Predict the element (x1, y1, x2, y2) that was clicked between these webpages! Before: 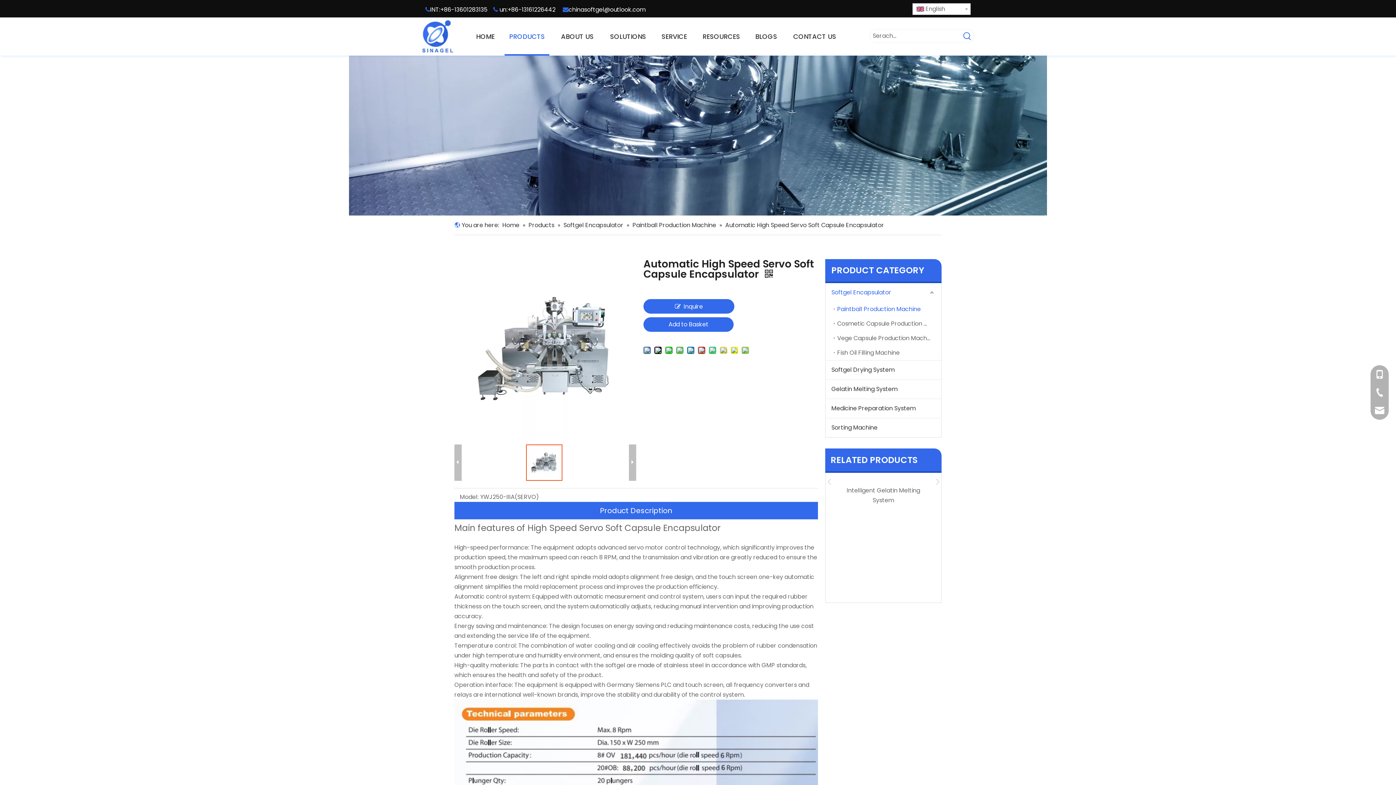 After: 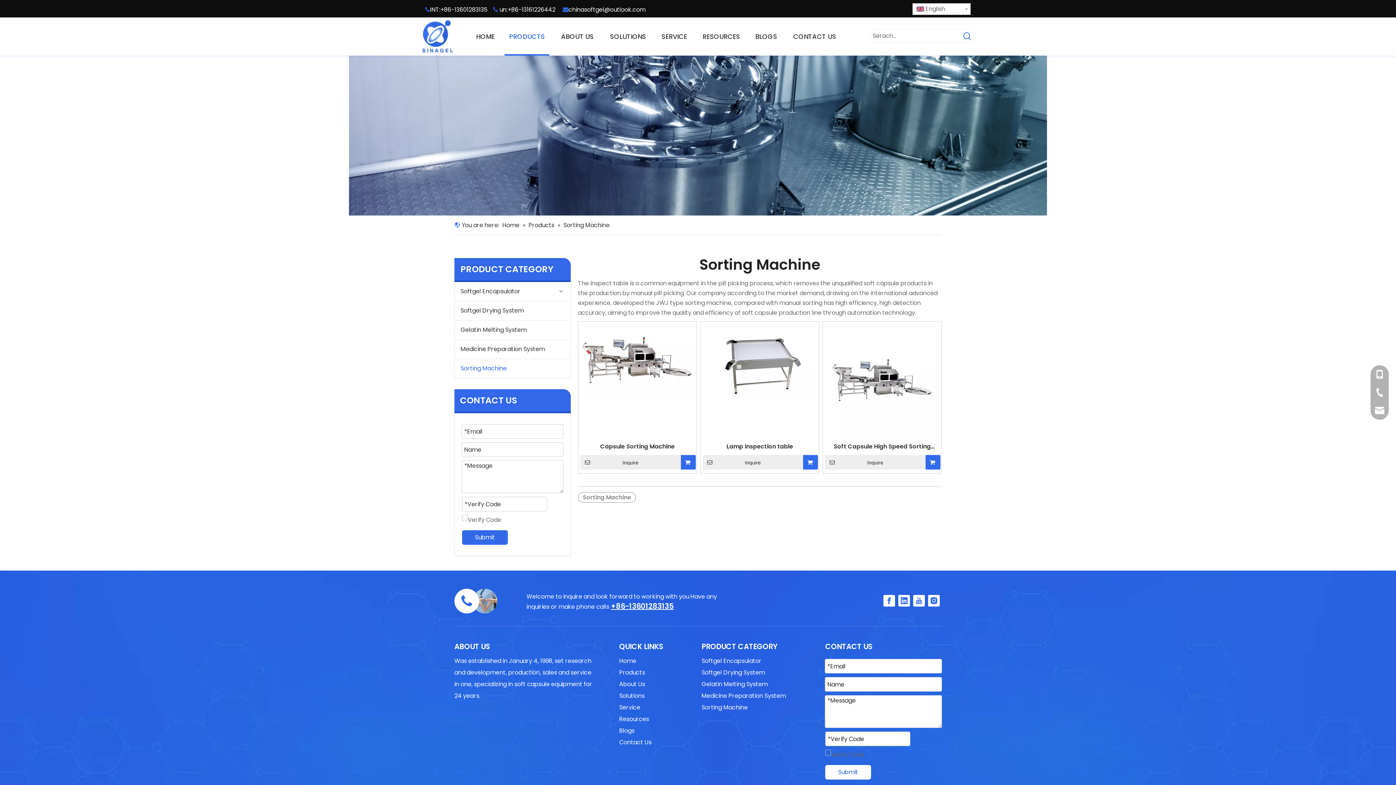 Action: label: Sorting Machine bbox: (825, 418, 941, 437)